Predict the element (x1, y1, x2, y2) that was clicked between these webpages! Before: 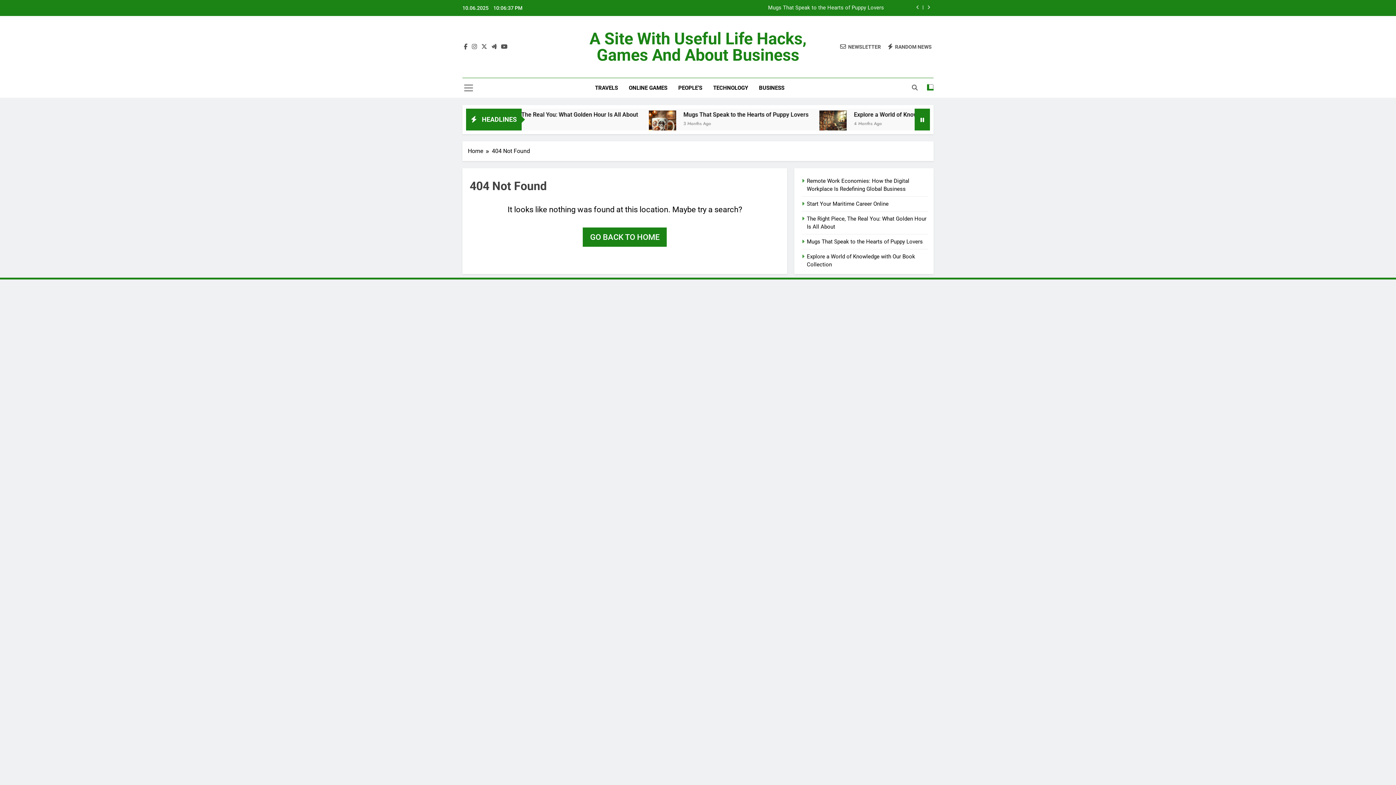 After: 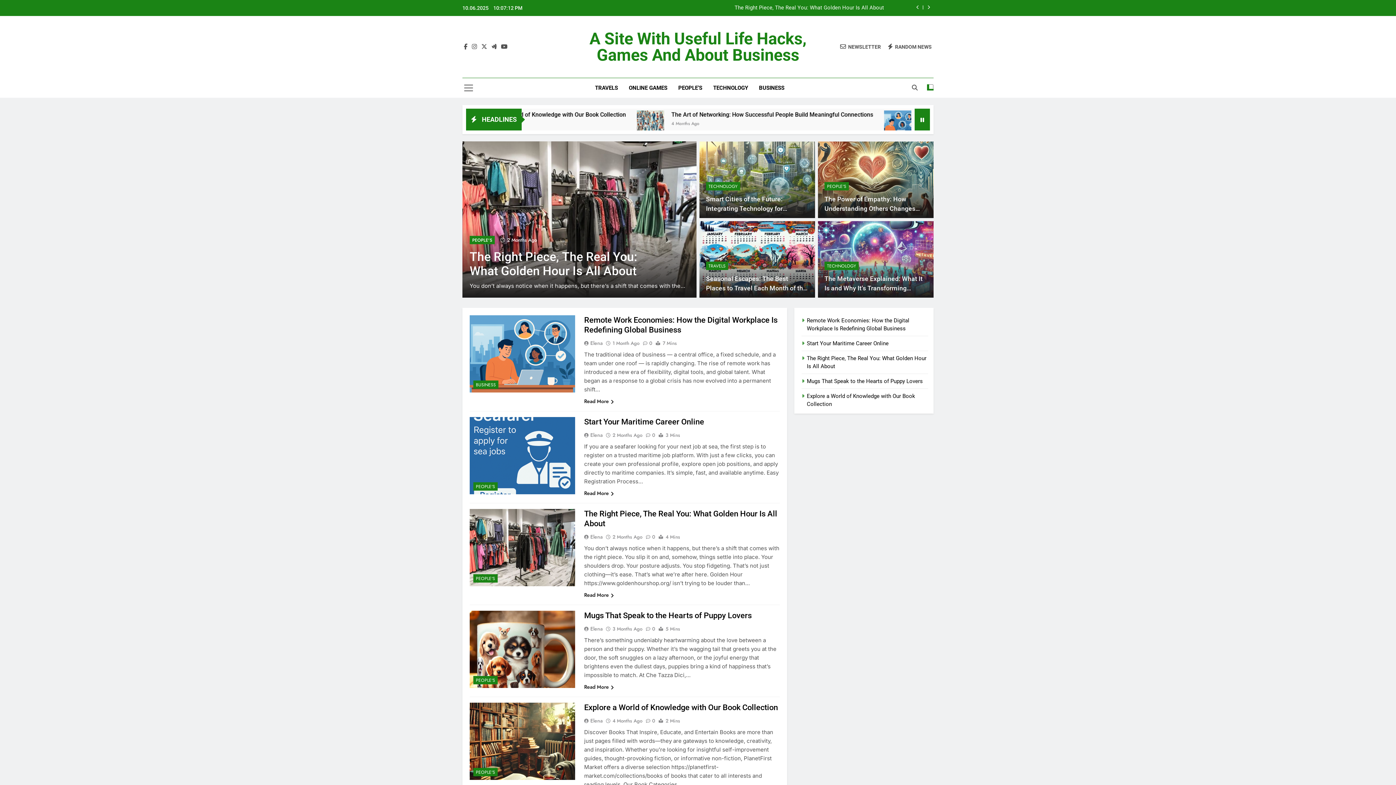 Action: bbox: (589, 29, 806, 64) label: A Site With Useful Life Hacks, Games And About Business